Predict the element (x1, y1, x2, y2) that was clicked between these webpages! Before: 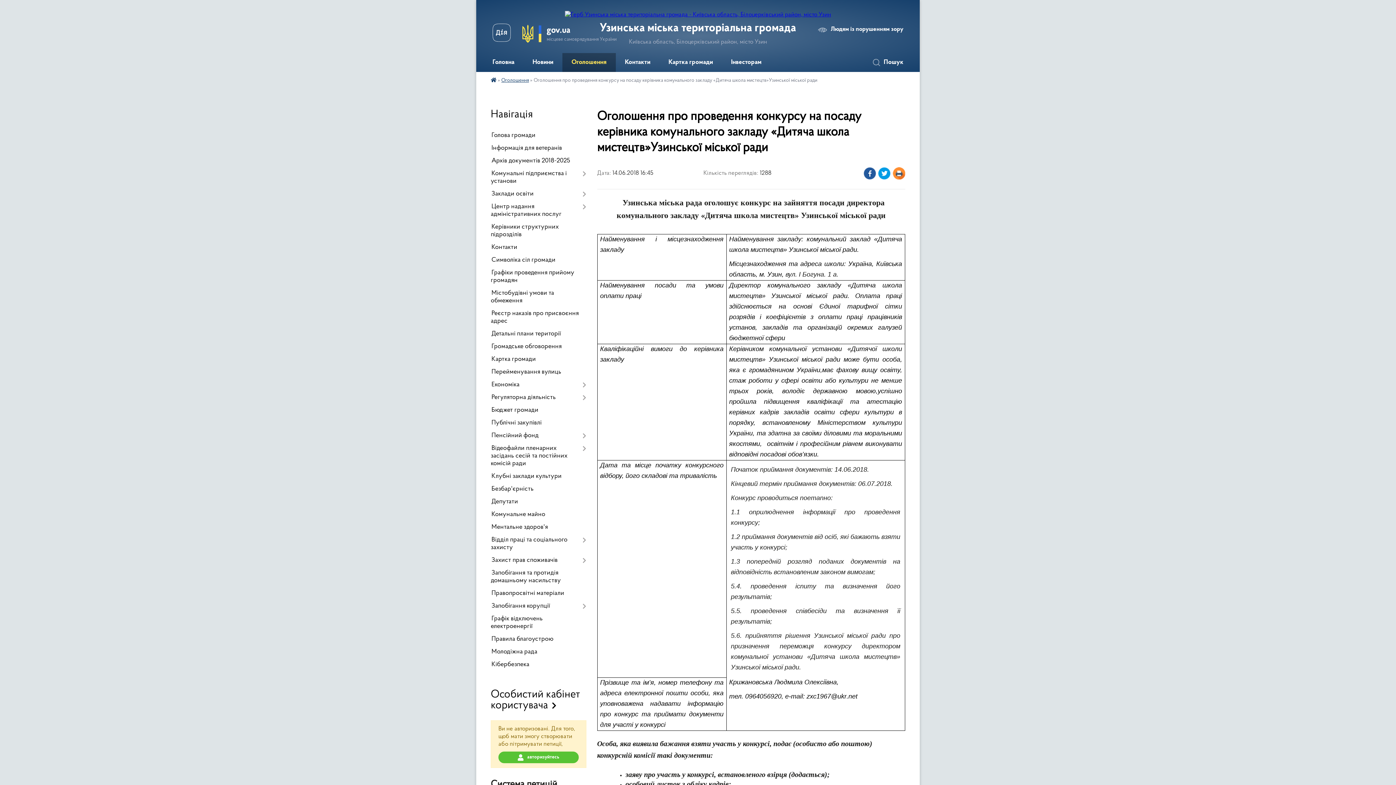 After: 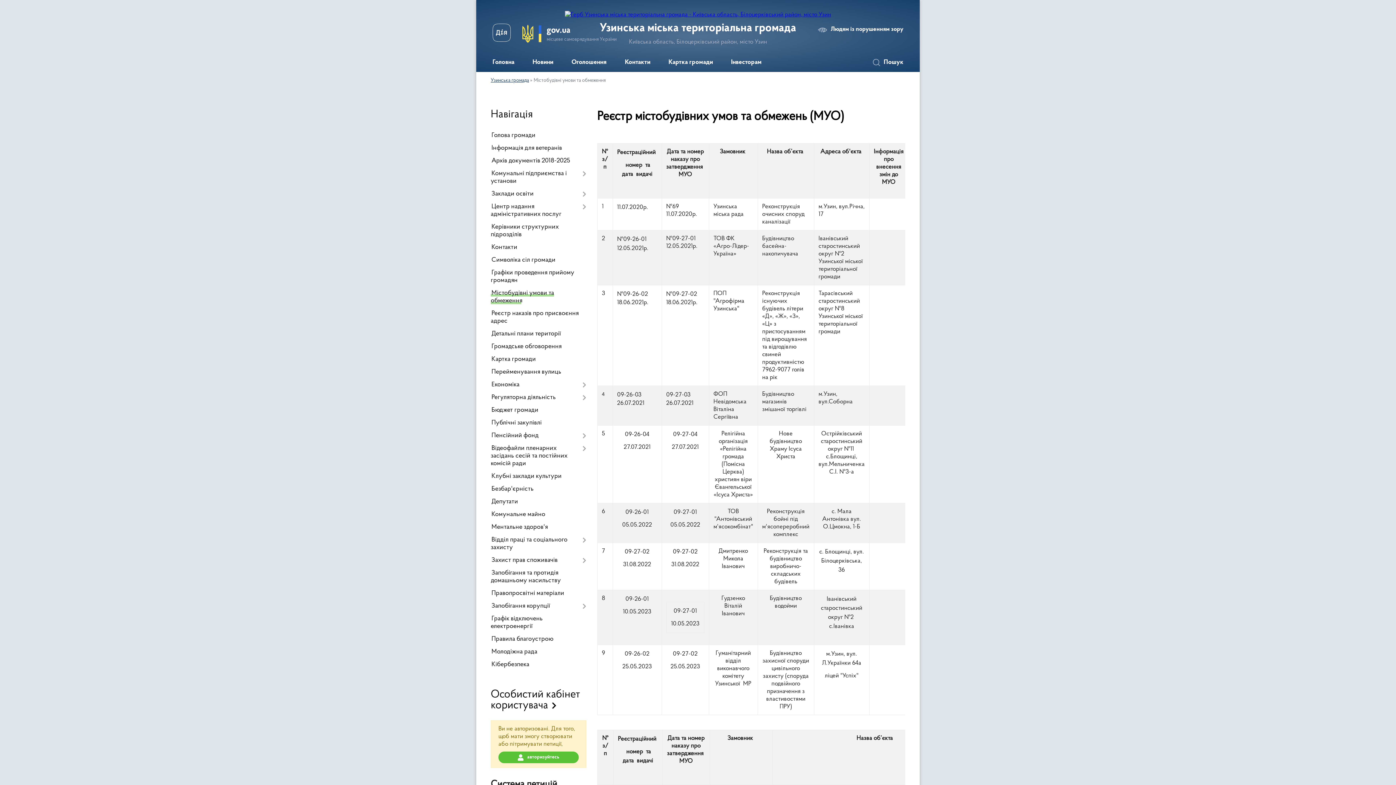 Action: bbox: (490, 287, 586, 307) label: Містобудівні умови та обмеження